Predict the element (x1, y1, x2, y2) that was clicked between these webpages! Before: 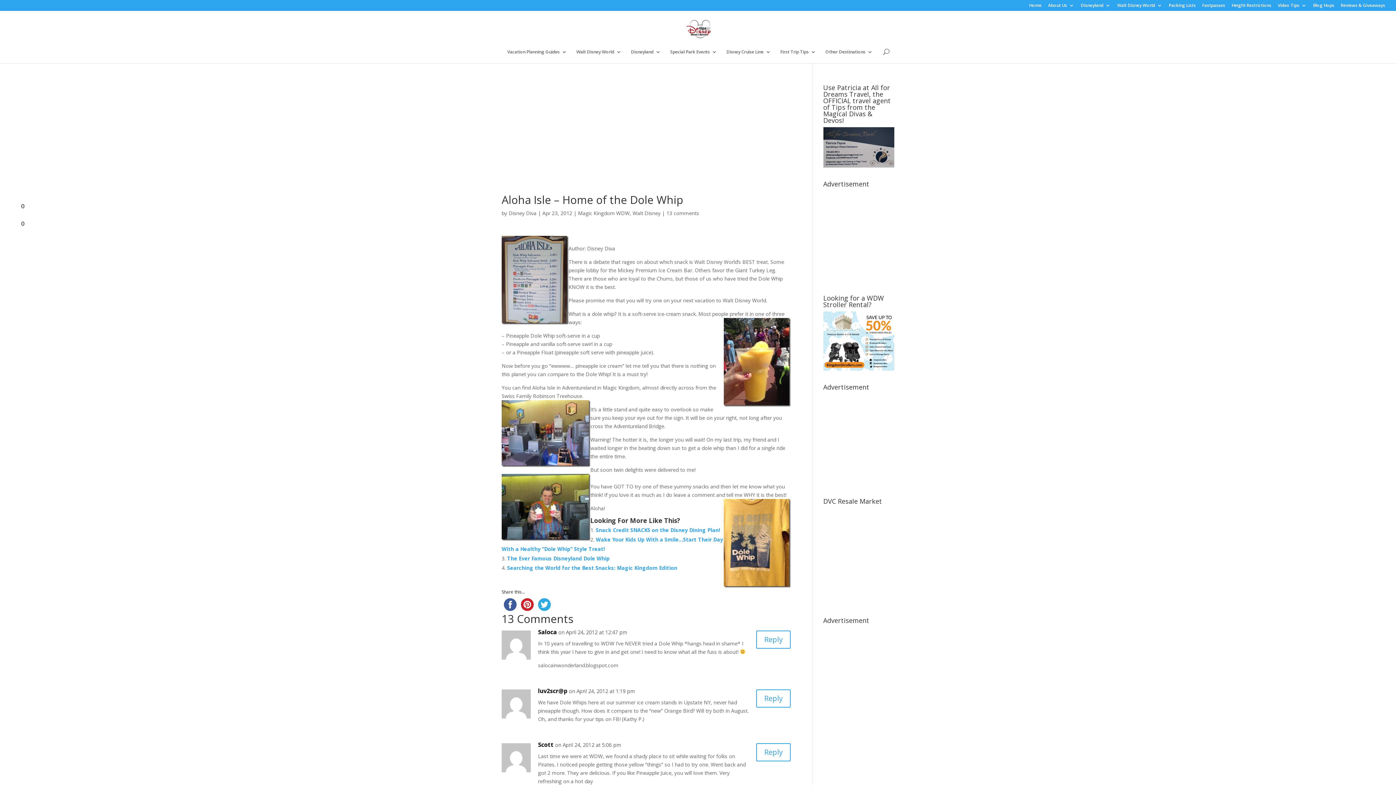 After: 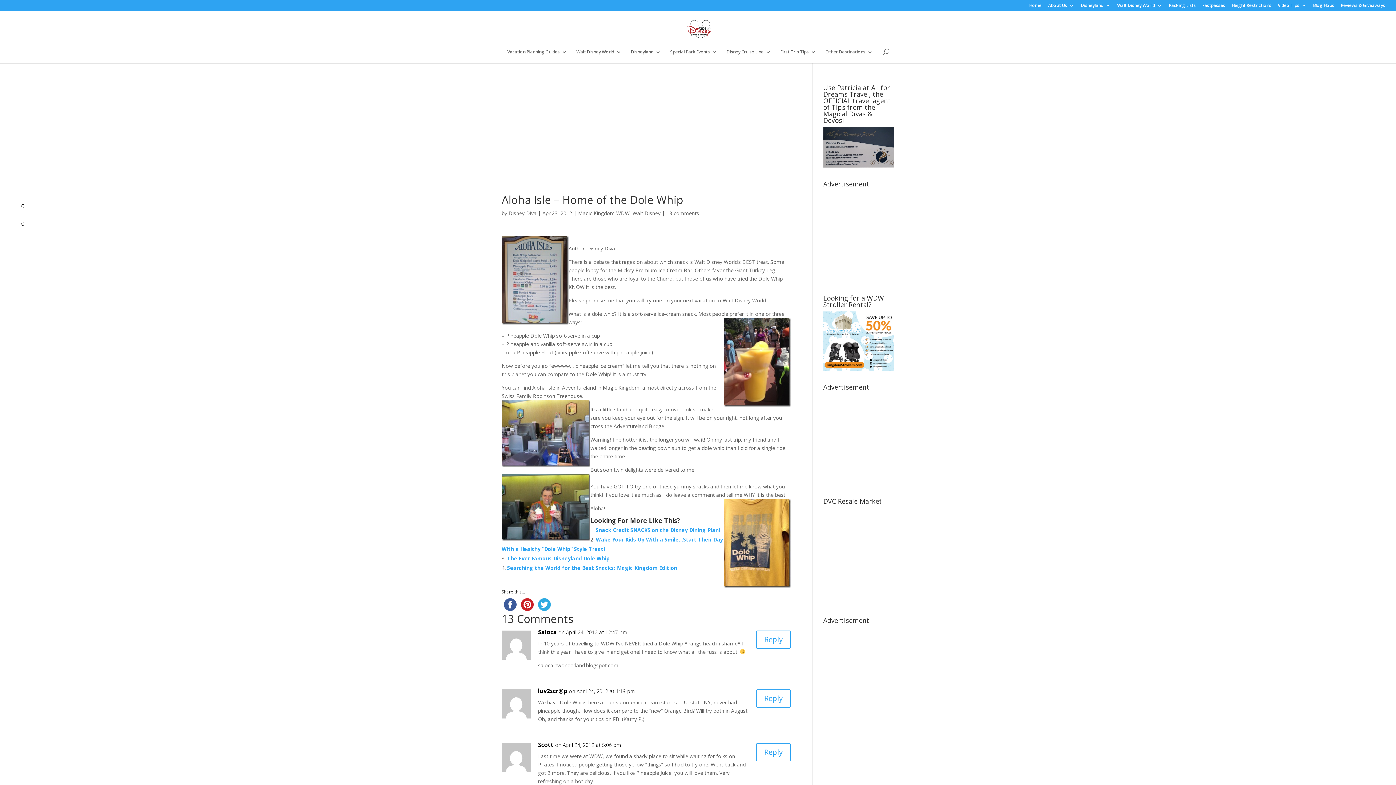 Action: bbox: (823, 365, 894, 372)